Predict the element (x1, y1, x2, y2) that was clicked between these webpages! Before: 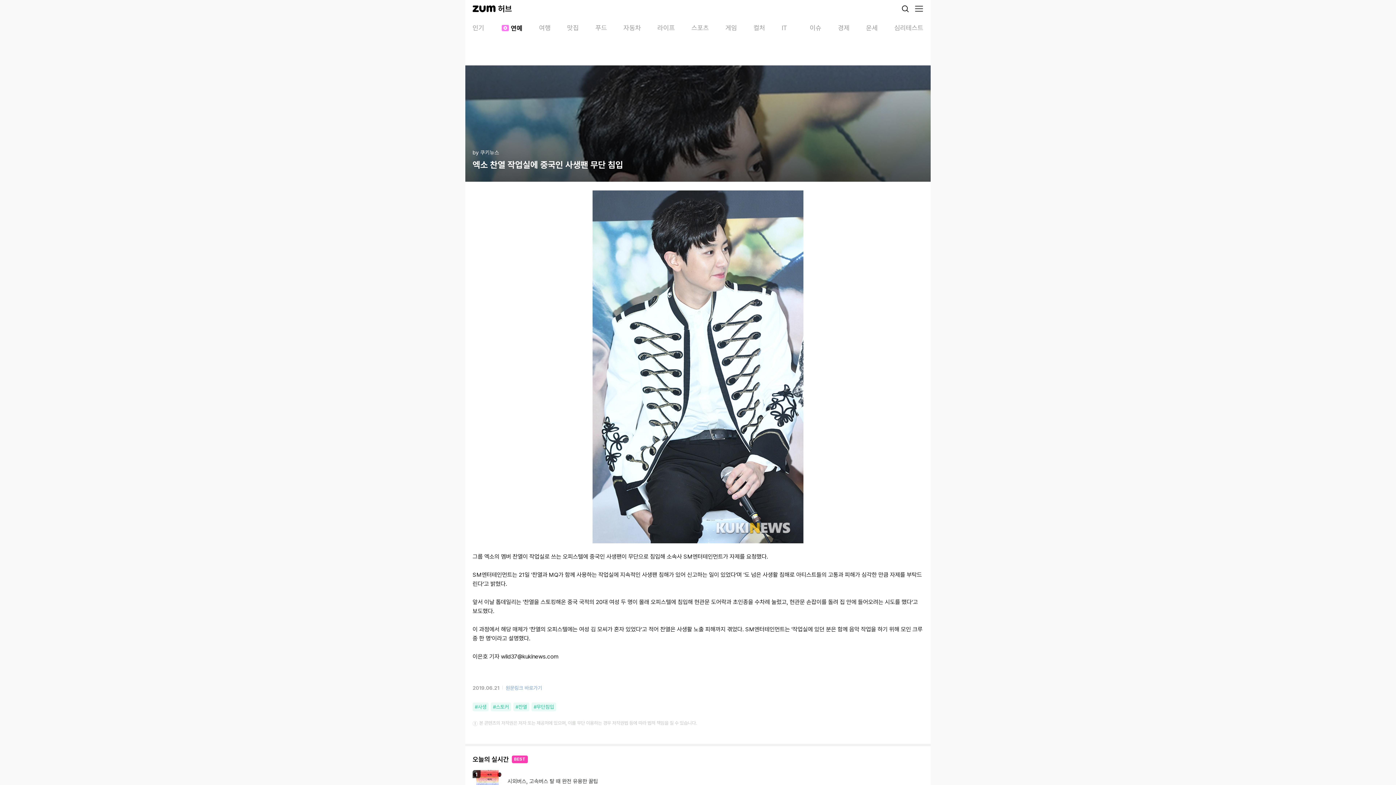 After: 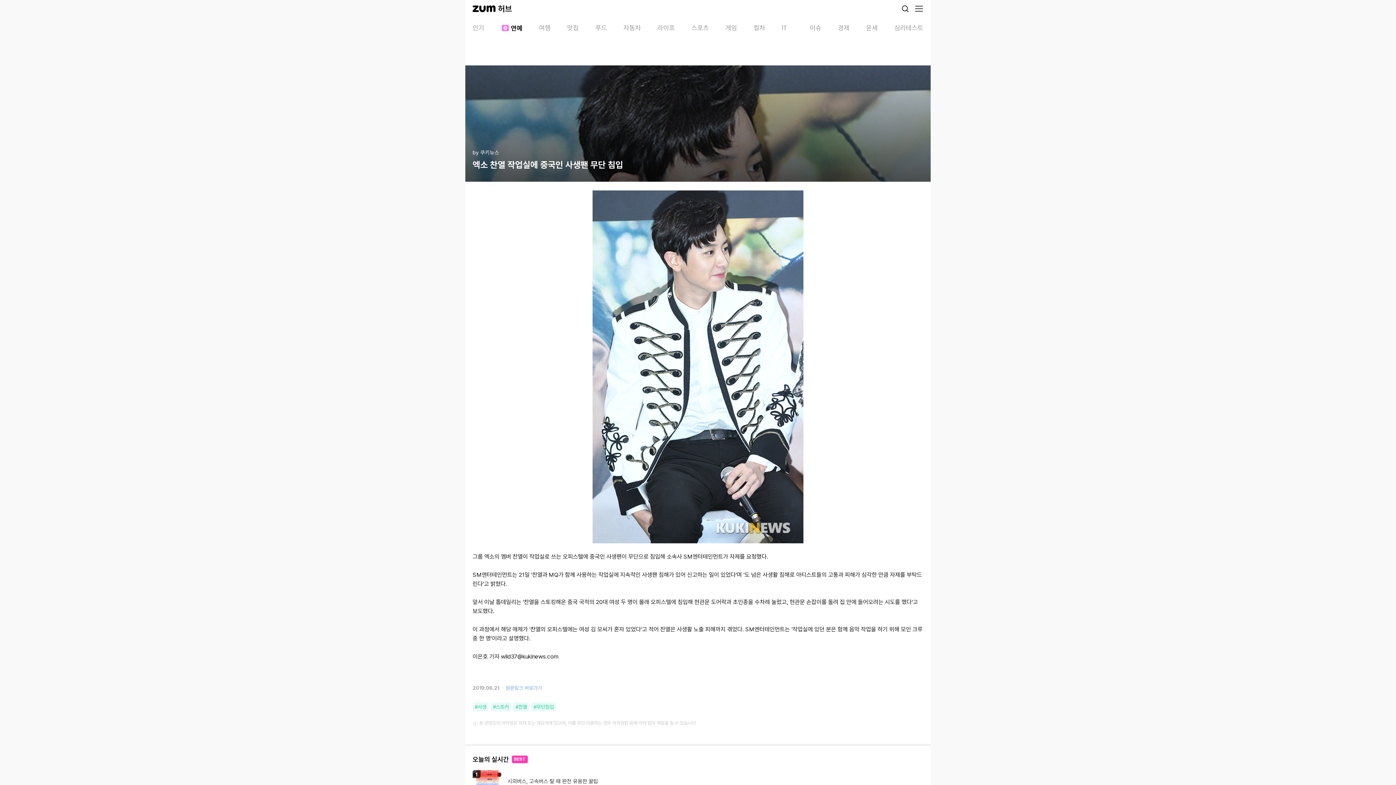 Action: bbox: (505, 684, 542, 692) label: 원문링크 바로가기